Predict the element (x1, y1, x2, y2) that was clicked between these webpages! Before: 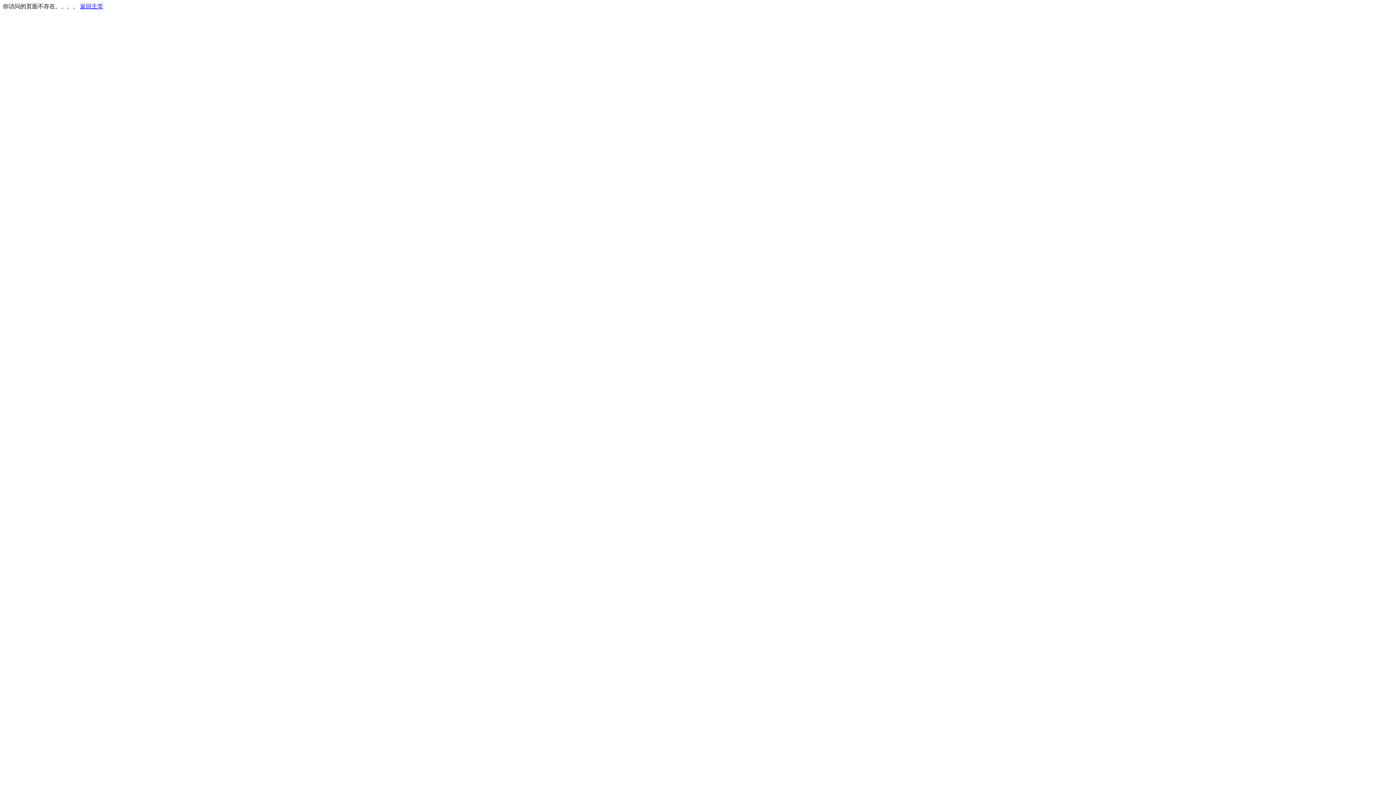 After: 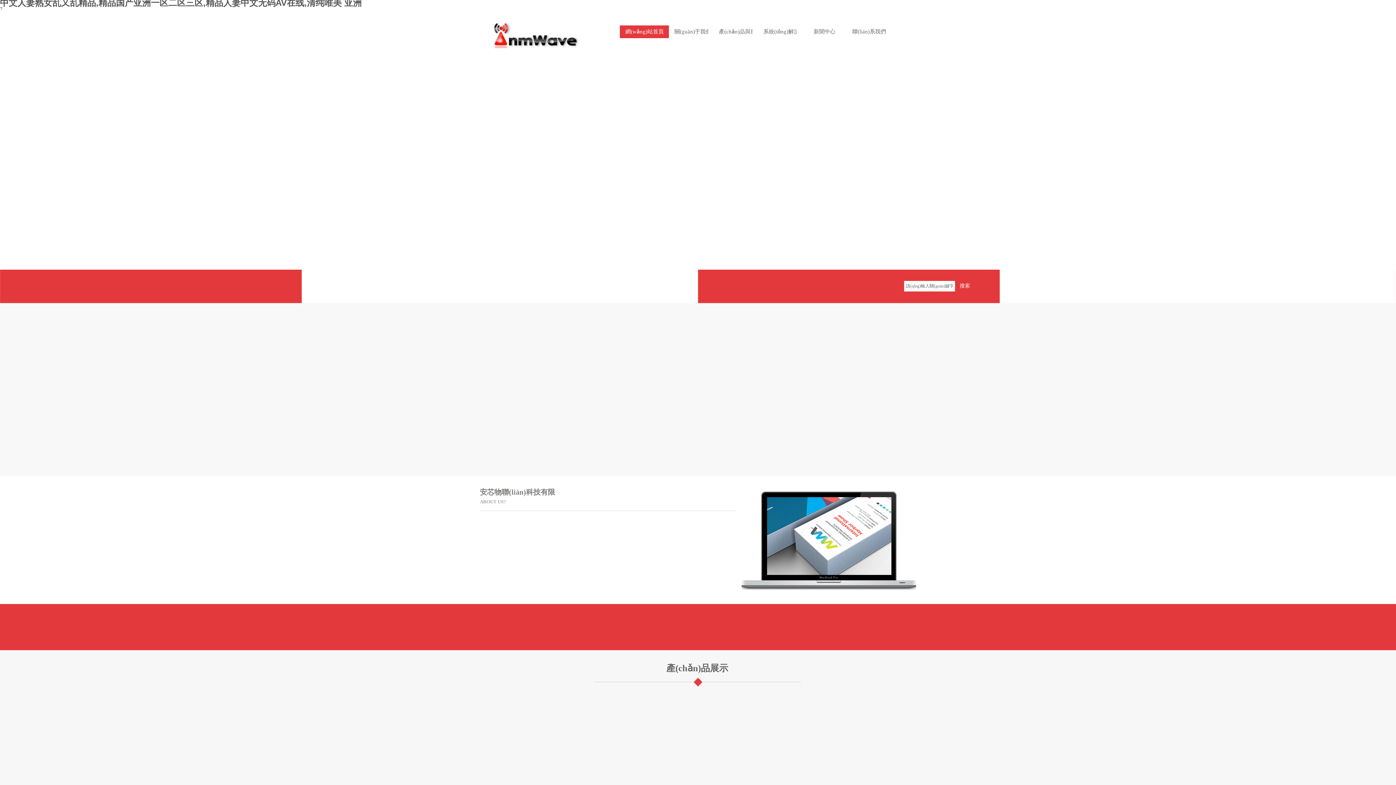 Action: label: 返回主页 bbox: (80, 3, 103, 9)